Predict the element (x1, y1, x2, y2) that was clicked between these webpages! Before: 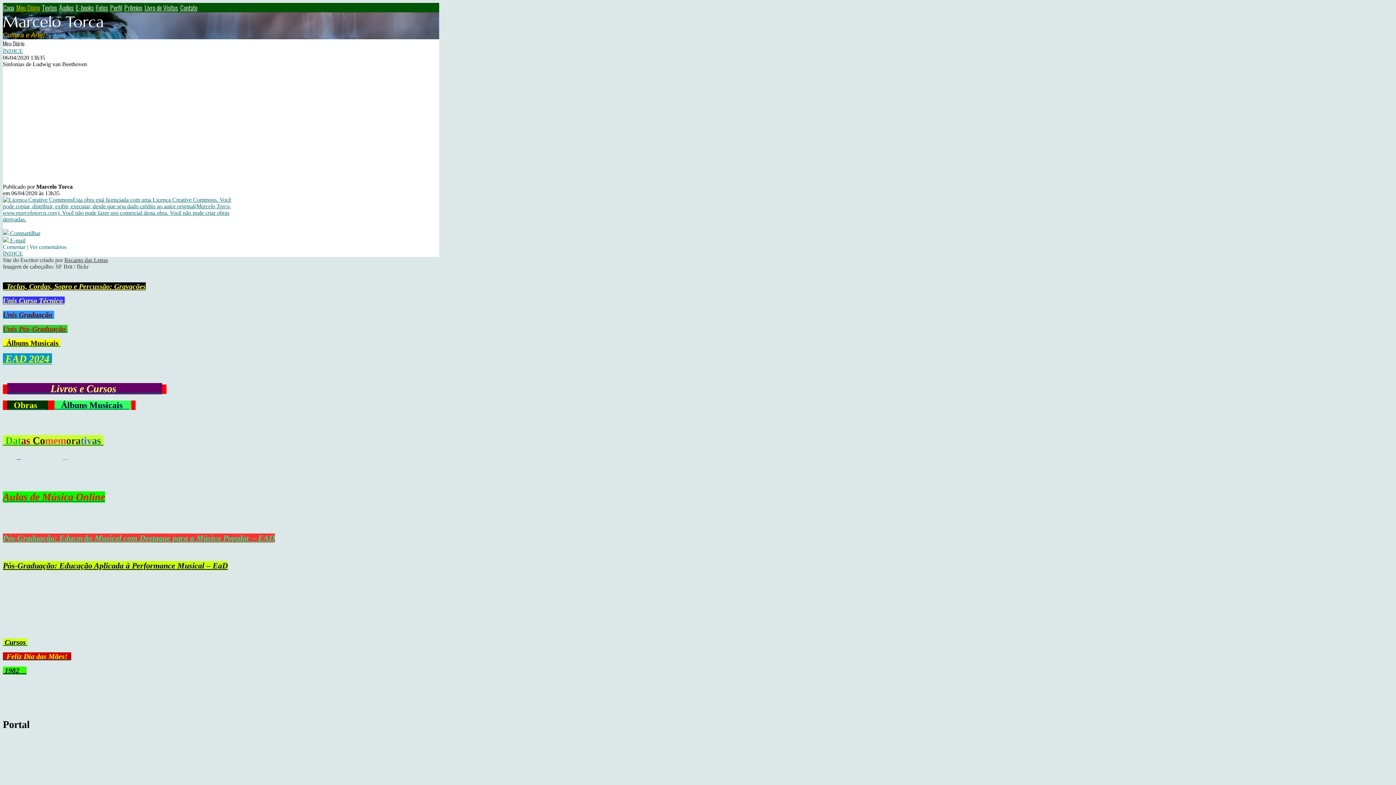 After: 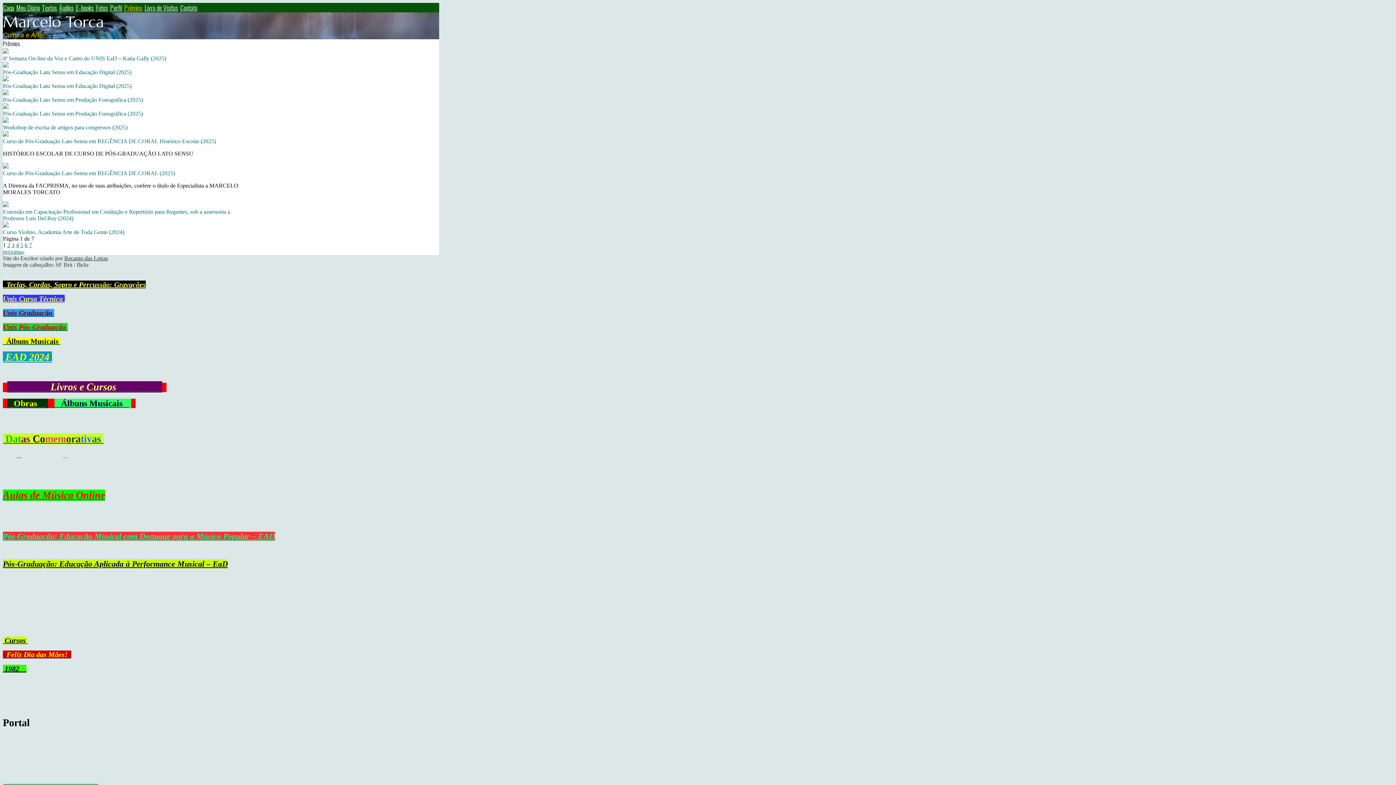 Action: label: Prêmios bbox: (124, 2, 142, 12)